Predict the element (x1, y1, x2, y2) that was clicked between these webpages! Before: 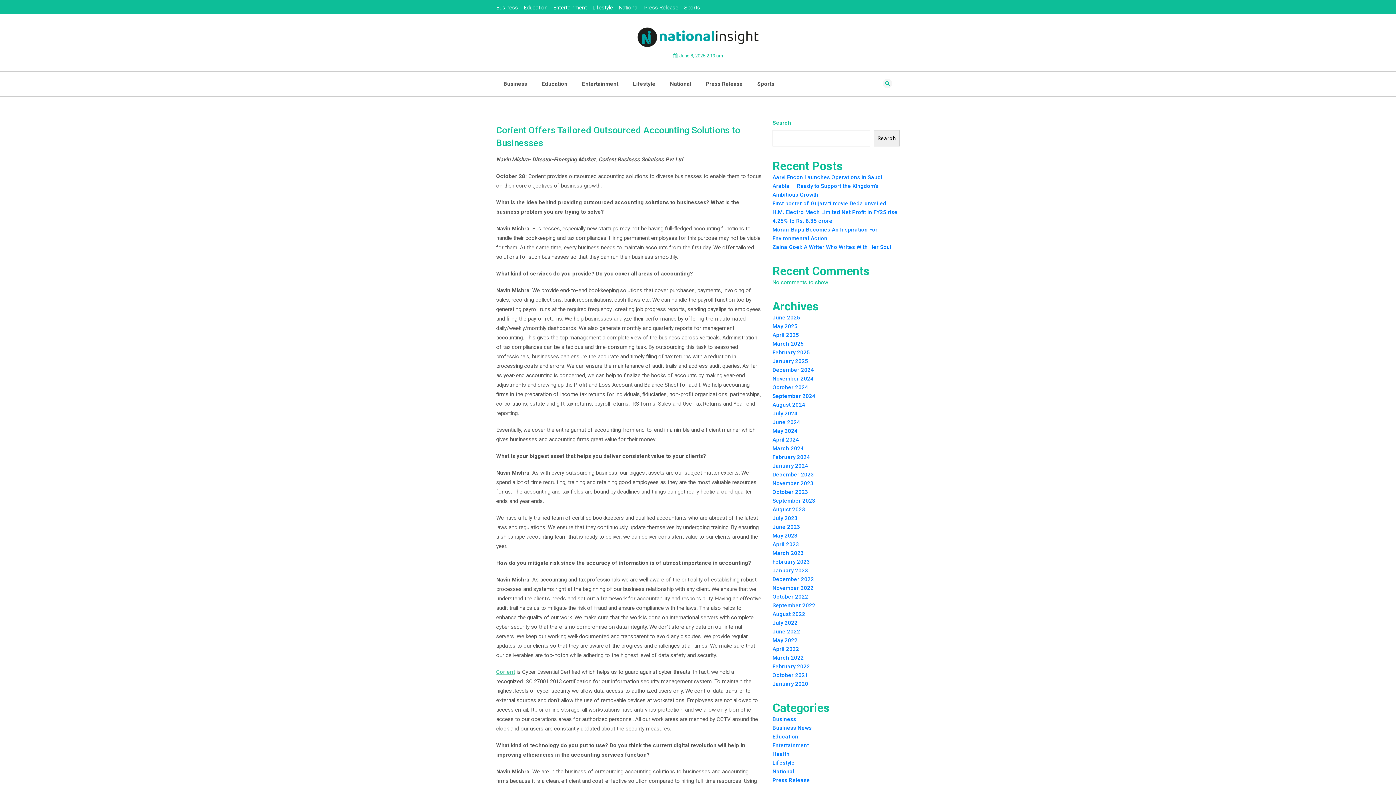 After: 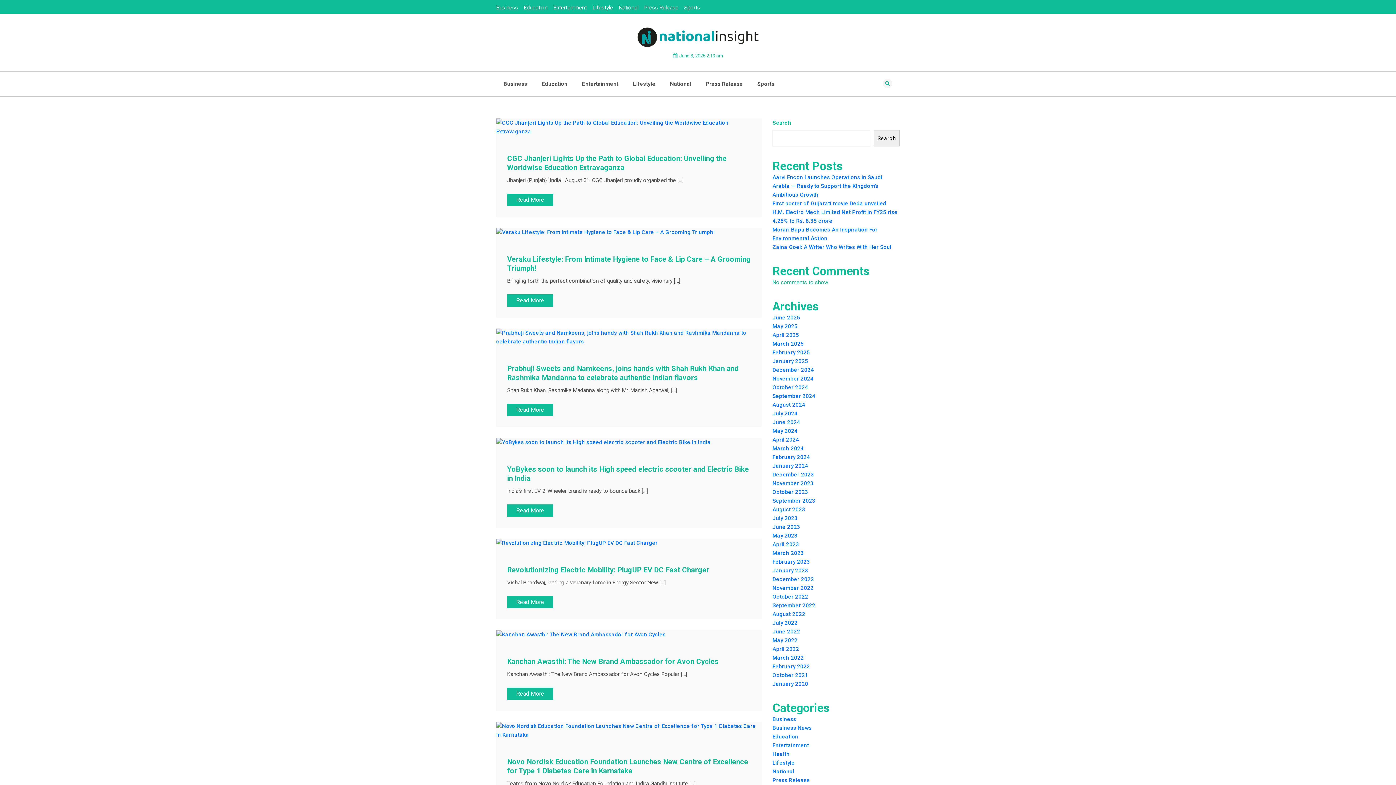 Action: label: August 2023 bbox: (772, 506, 805, 513)